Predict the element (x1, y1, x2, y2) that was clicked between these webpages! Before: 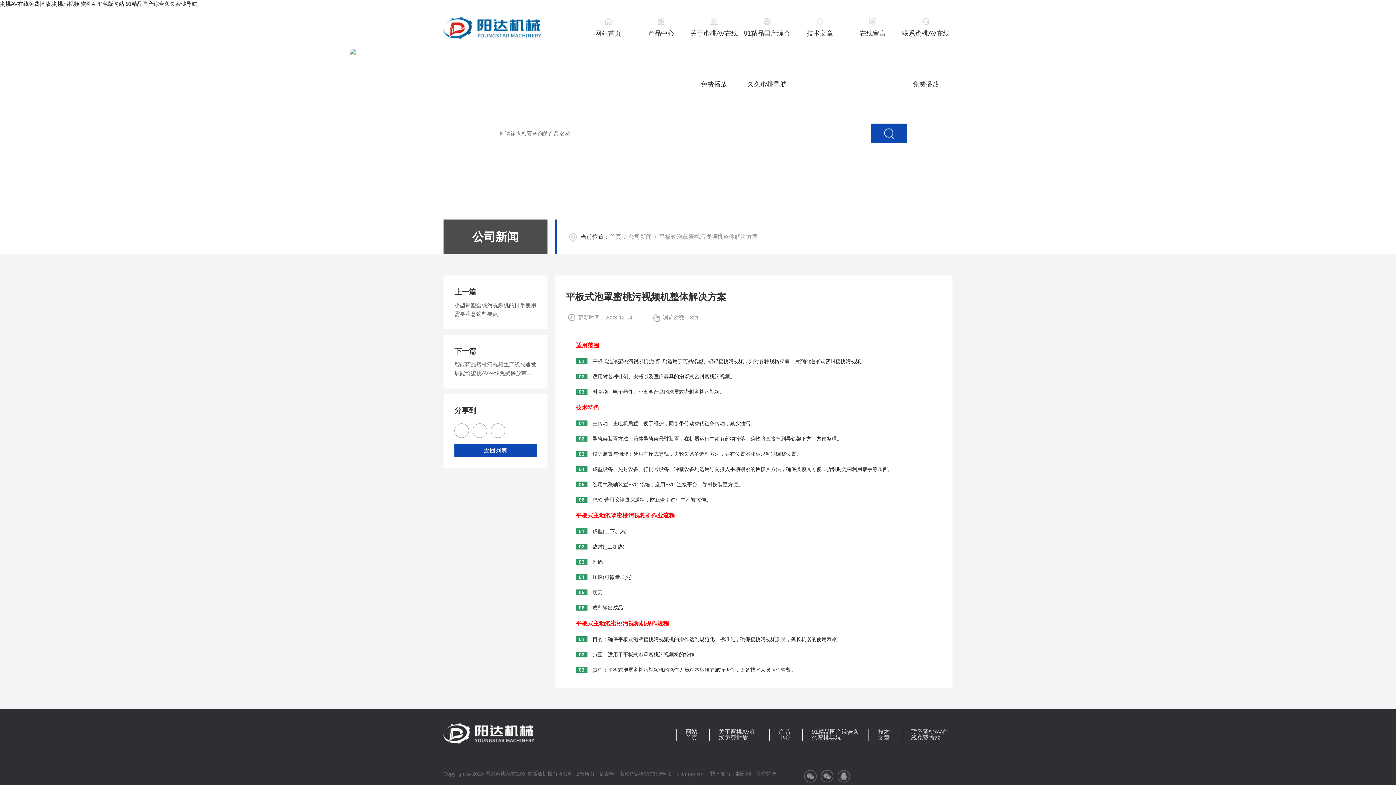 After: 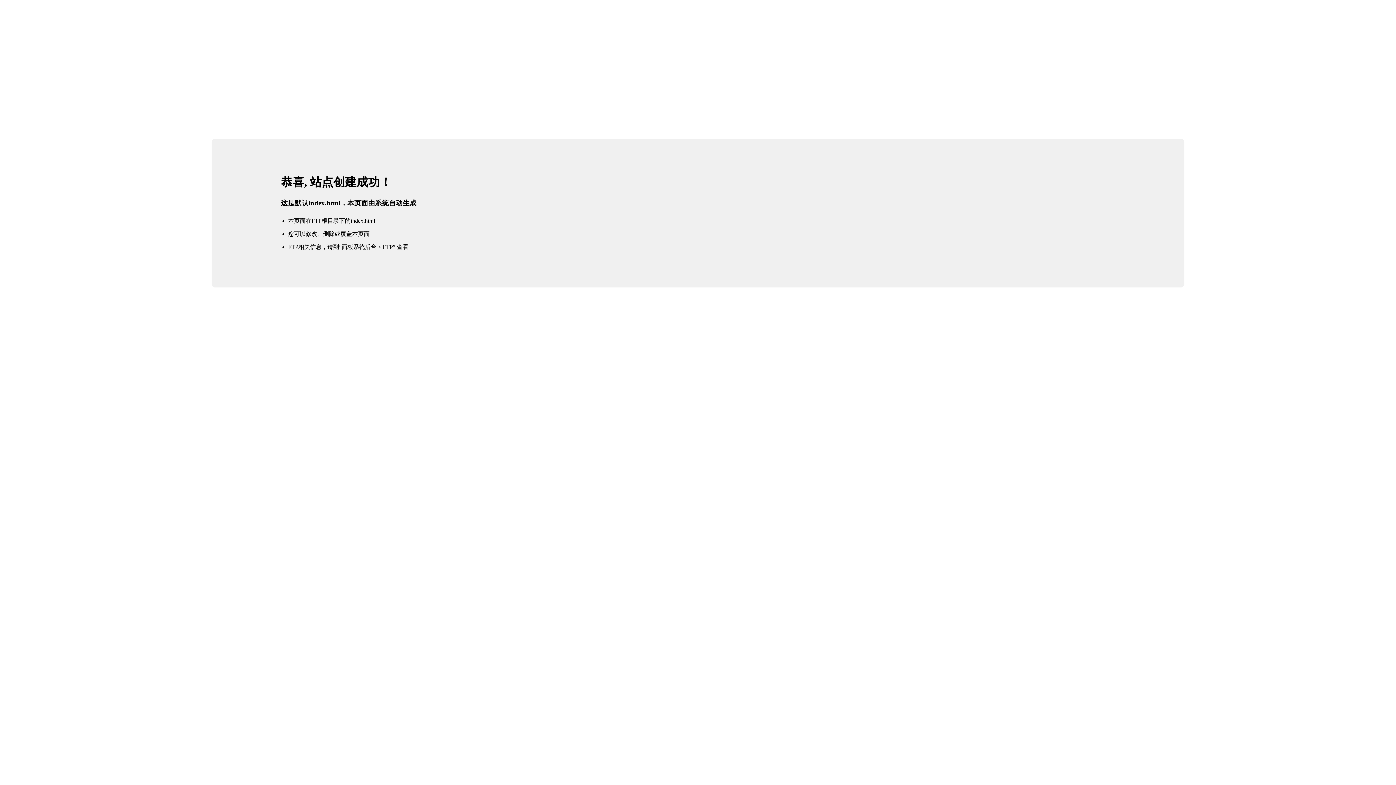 Action: label: 网站首页 bbox: (581, 8, 634, 48)